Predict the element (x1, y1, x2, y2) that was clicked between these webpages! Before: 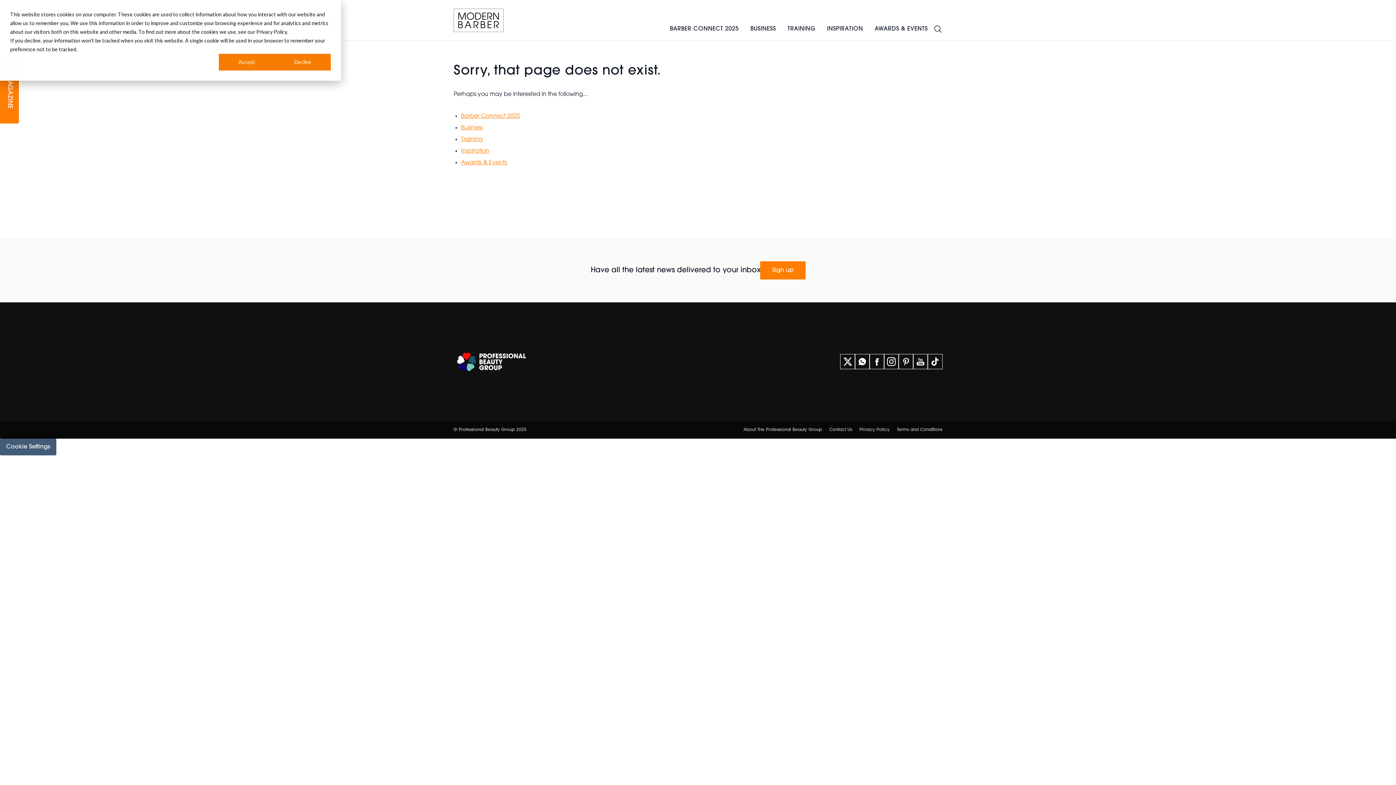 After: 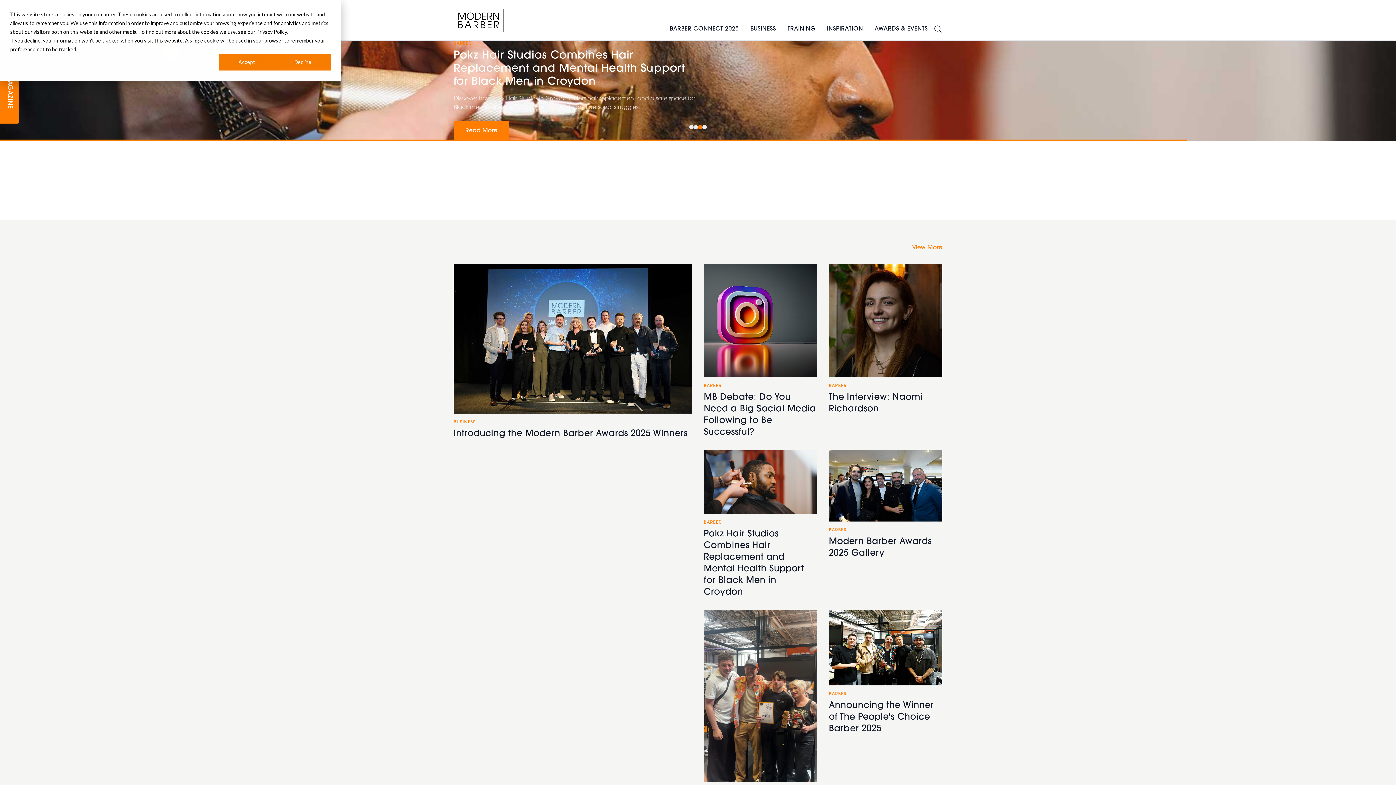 Action: bbox: (461, 125, 482, 130) label: Business